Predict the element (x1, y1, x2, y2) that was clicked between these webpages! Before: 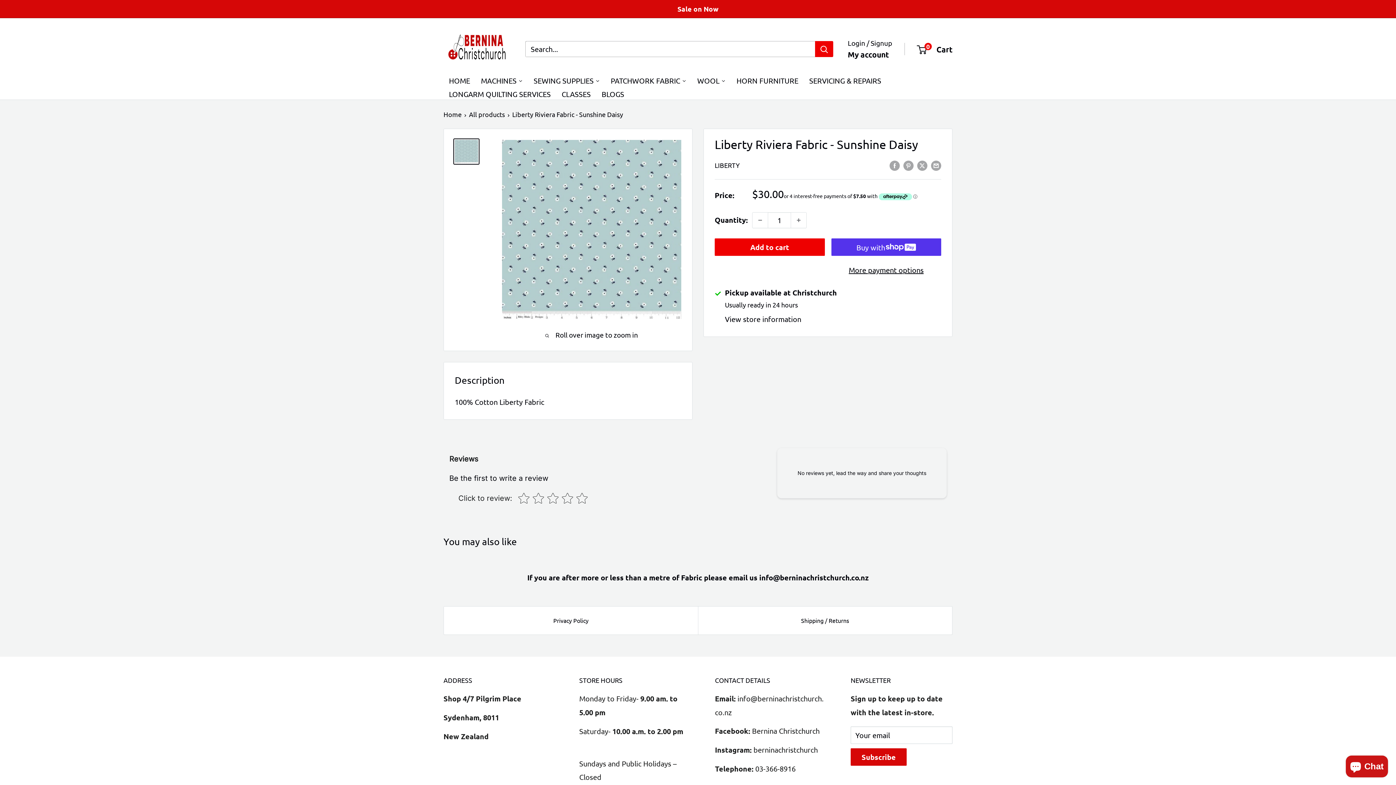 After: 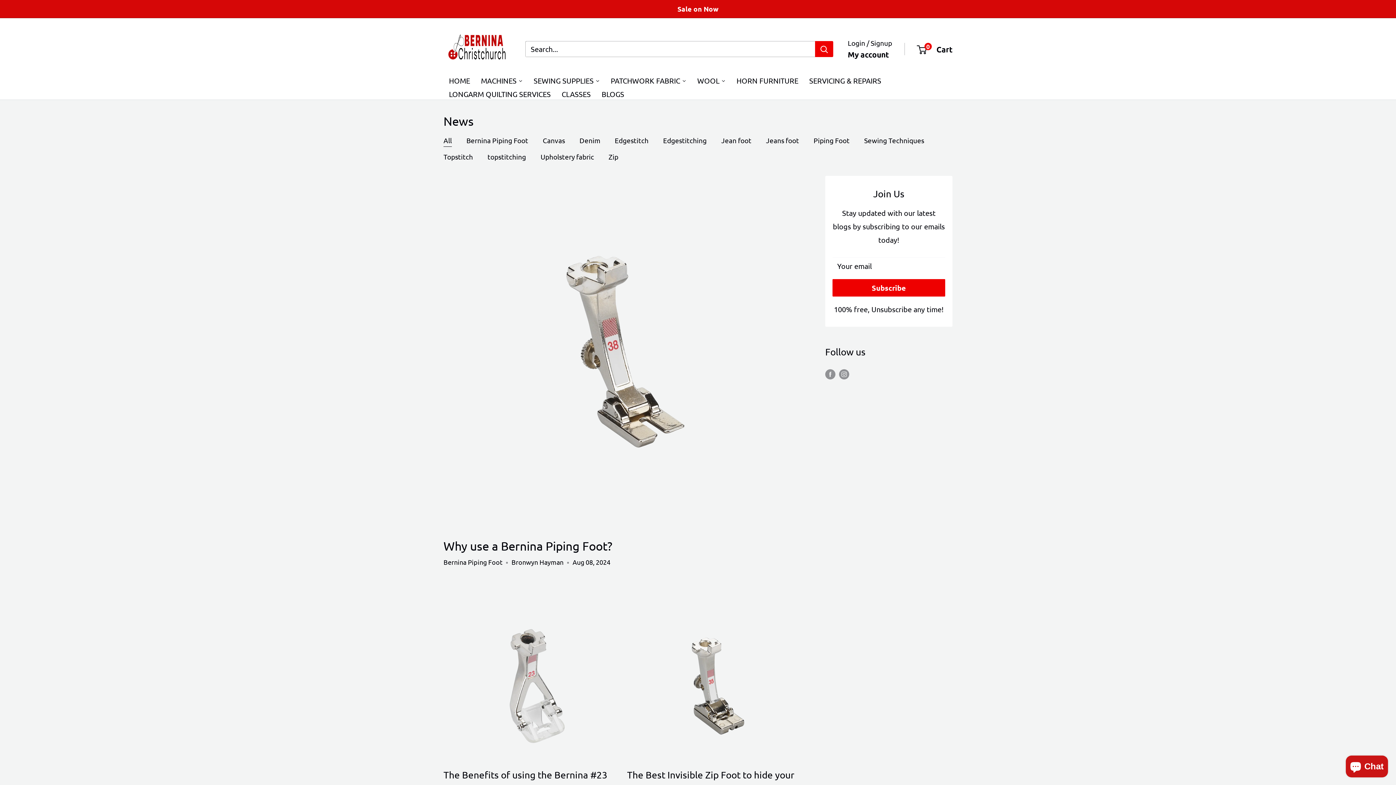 Action: bbox: (596, 89, 629, 99) label: BLOGS